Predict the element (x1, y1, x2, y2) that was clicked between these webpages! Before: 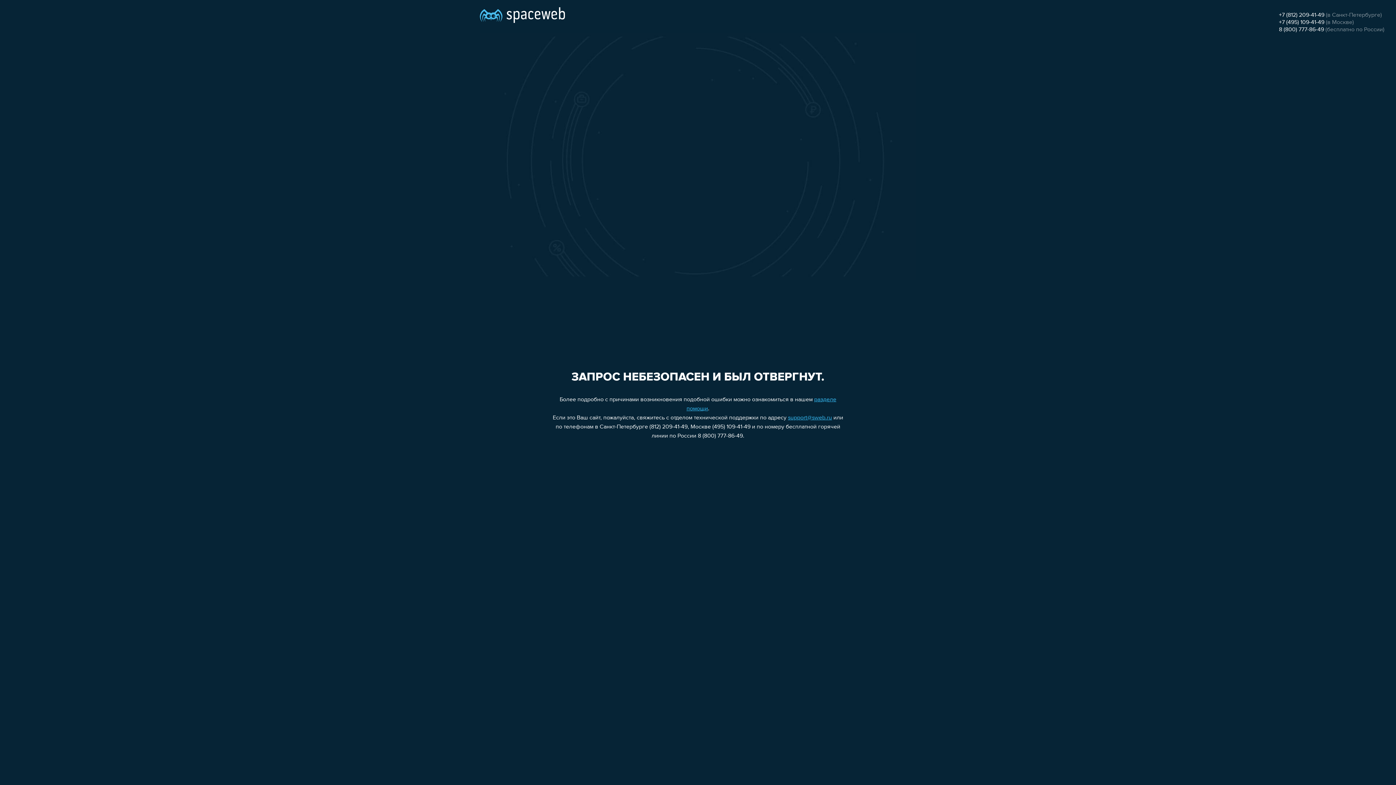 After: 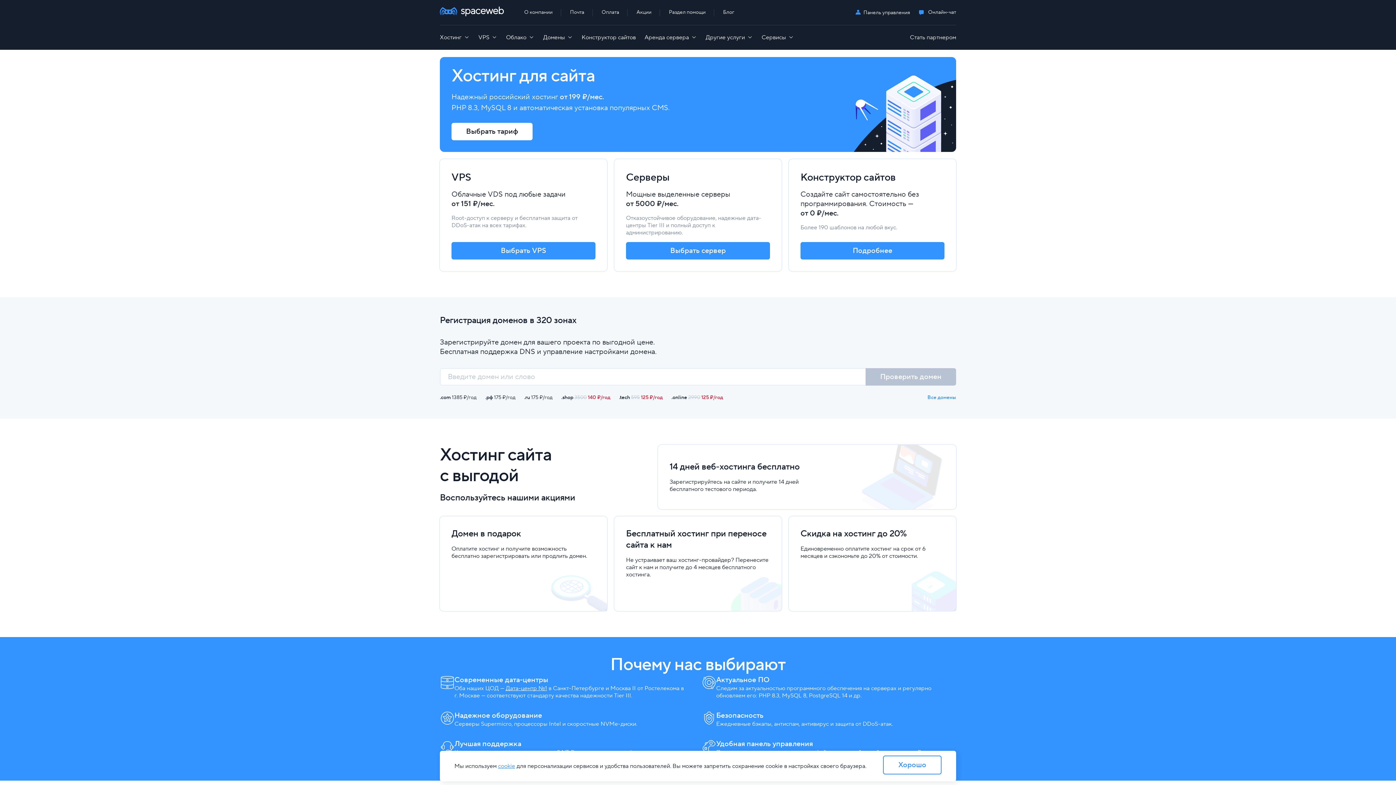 Action: bbox: (480, 0, 565, 25)